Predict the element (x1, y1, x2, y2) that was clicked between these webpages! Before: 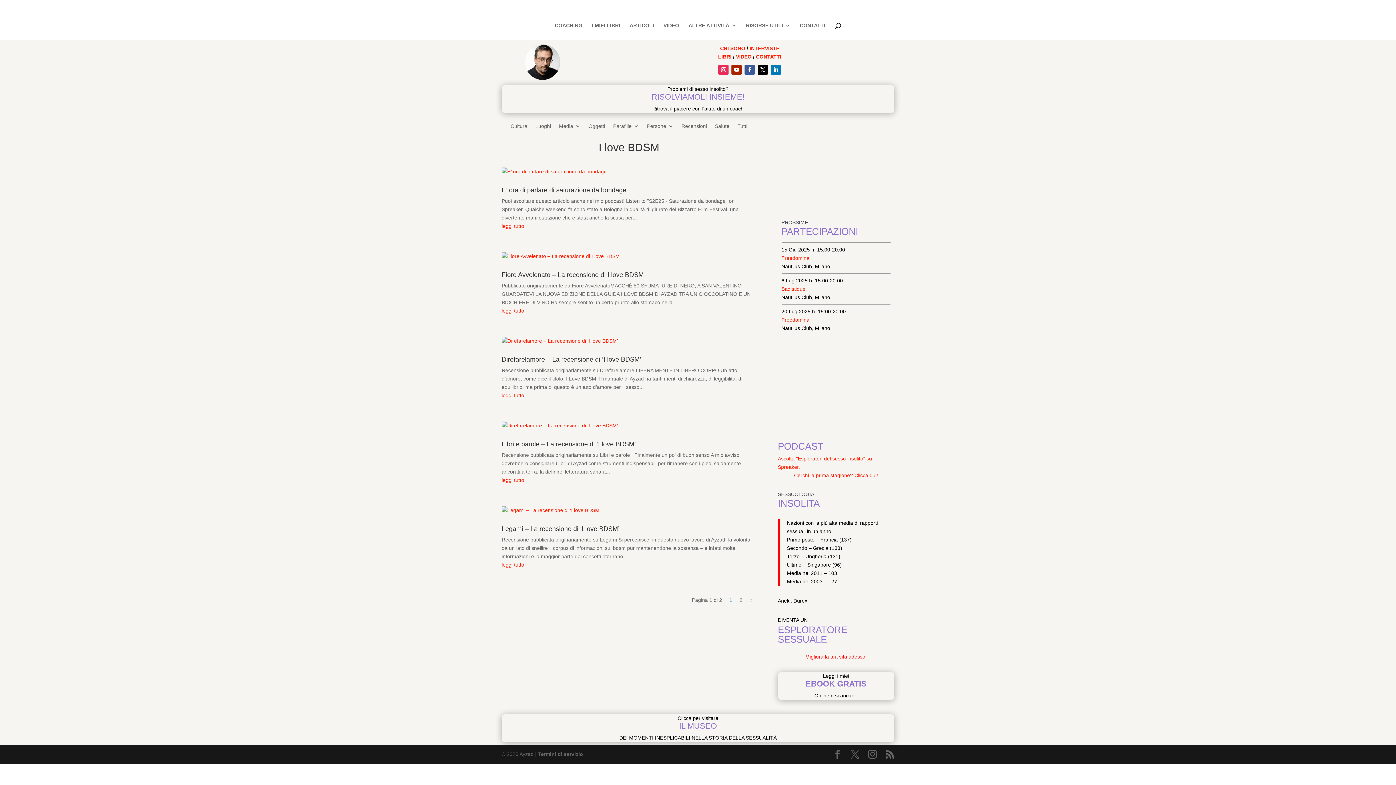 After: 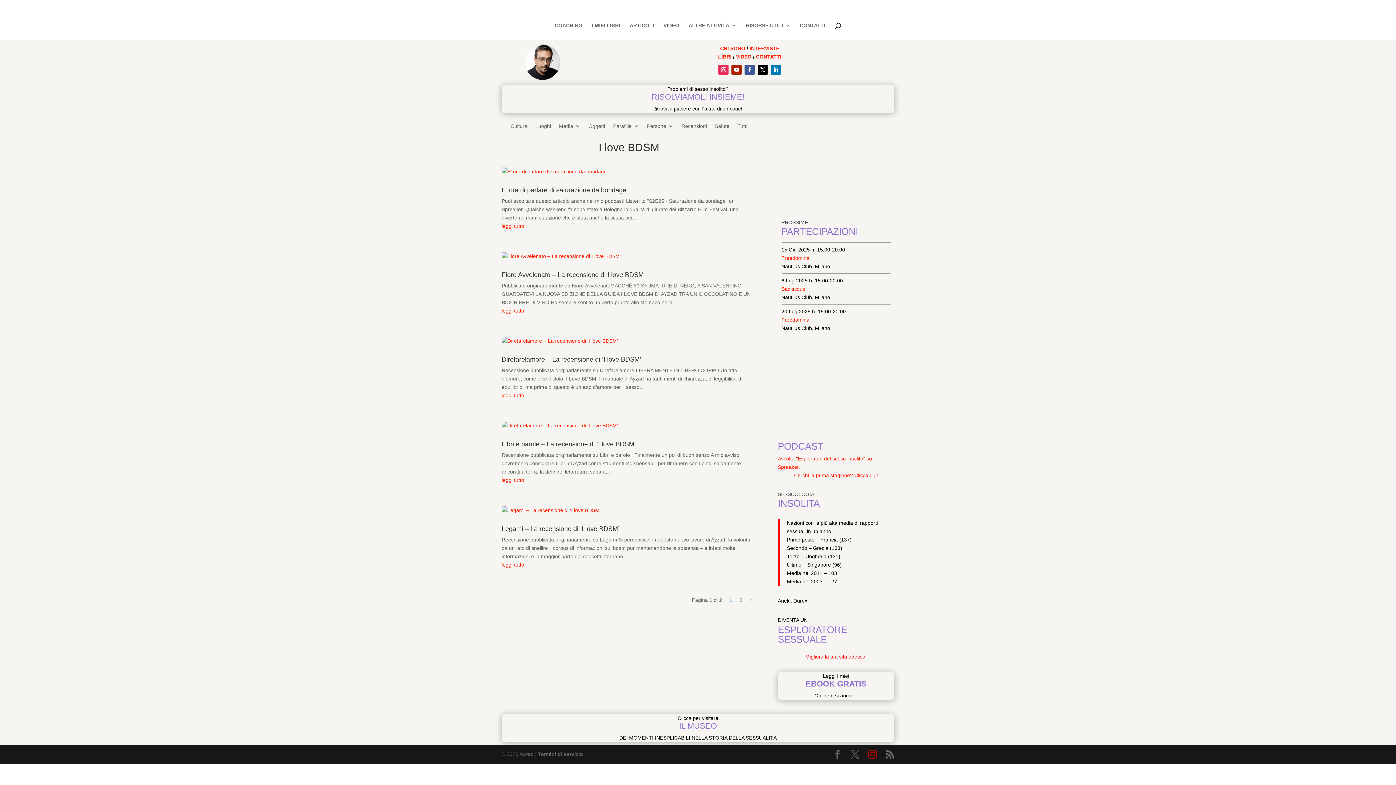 Action: bbox: (868, 750, 877, 759)